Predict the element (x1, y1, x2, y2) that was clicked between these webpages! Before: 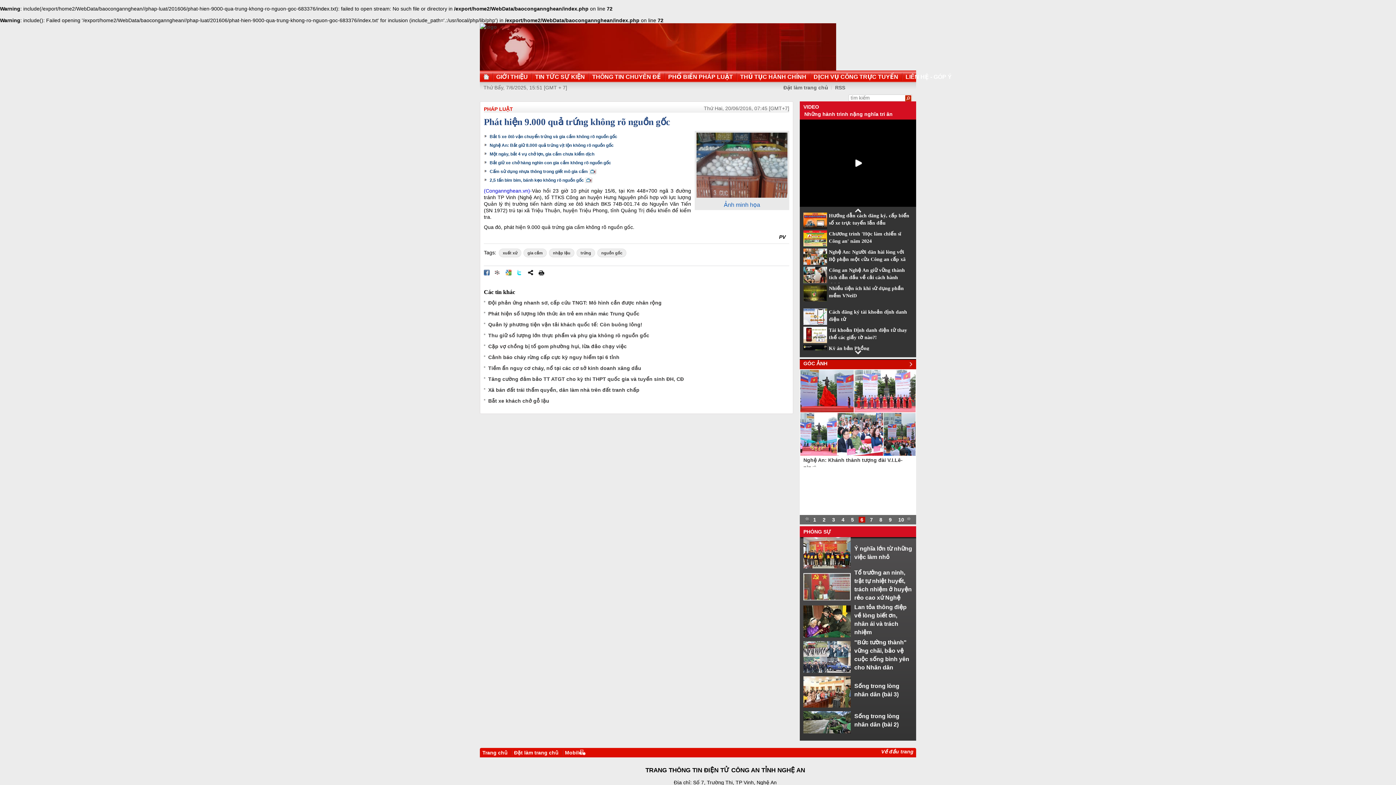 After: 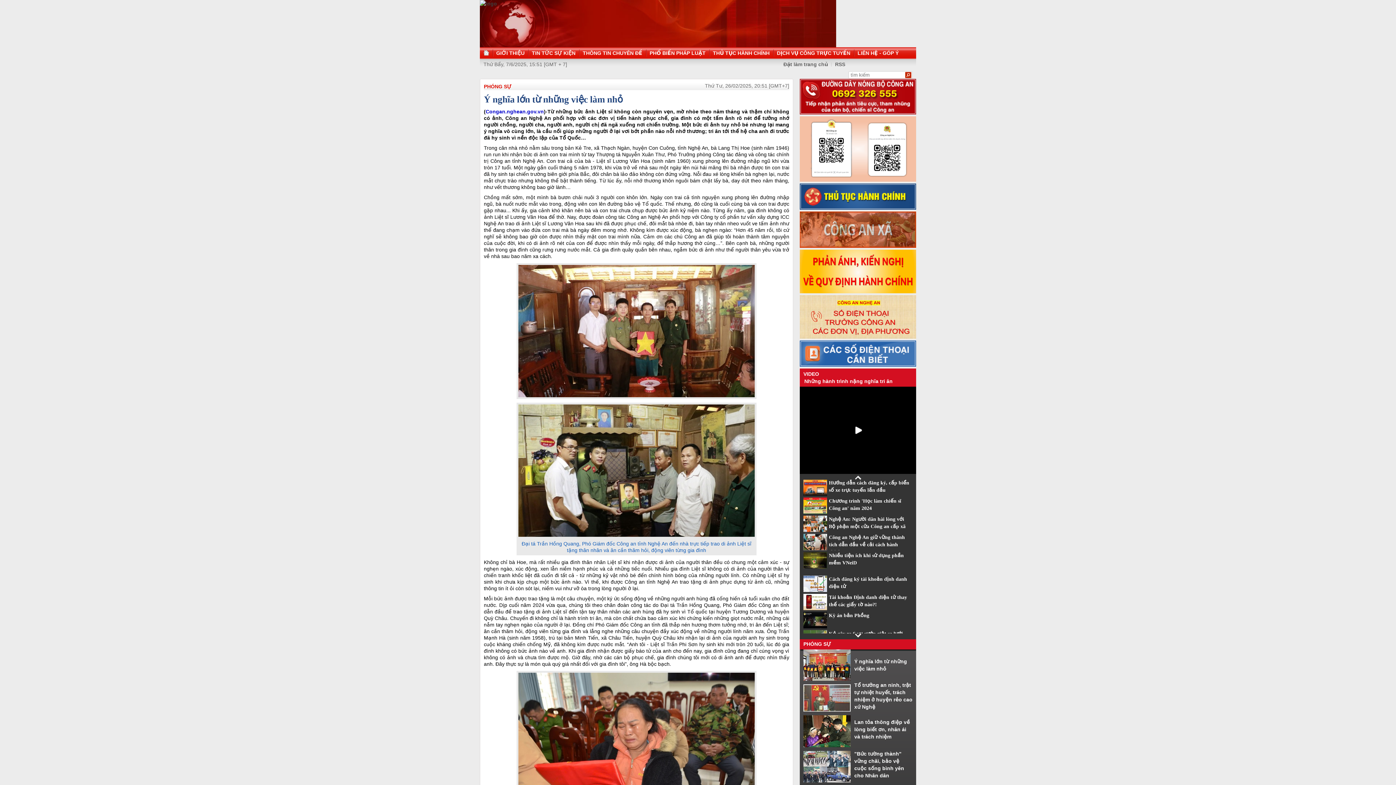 Action: bbox: (803, 563, 854, 569)